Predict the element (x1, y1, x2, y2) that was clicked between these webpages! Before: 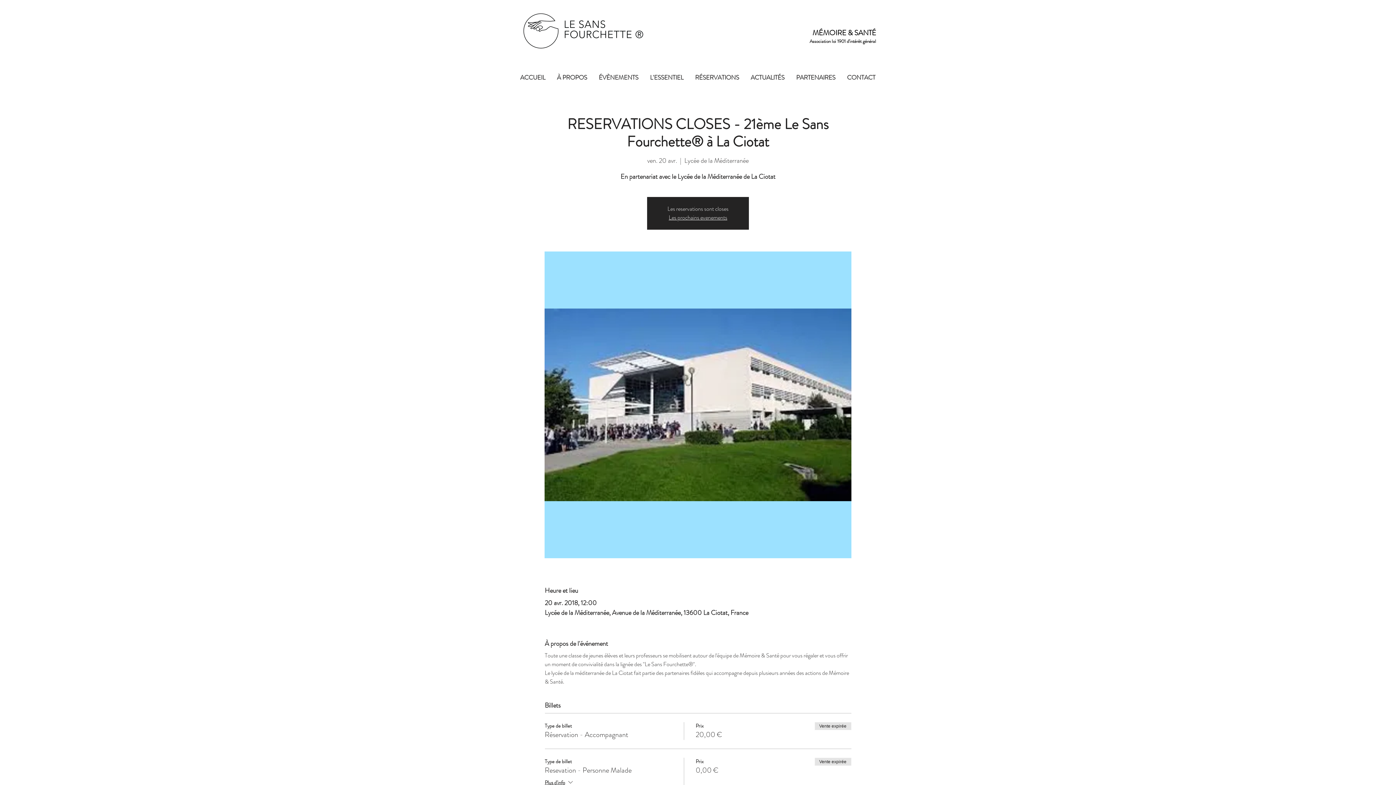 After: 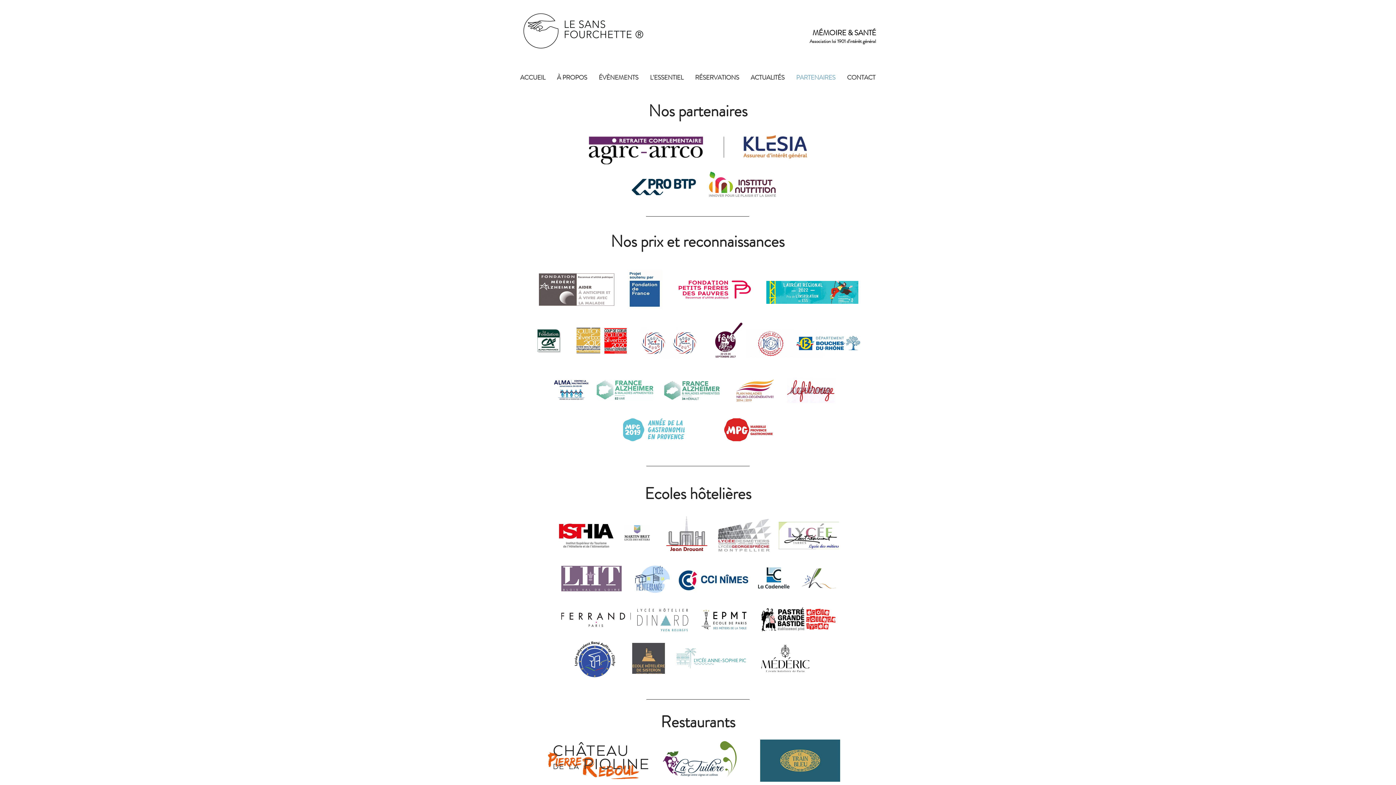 Action: label: PARTENAIRES bbox: (790, 69, 841, 85)